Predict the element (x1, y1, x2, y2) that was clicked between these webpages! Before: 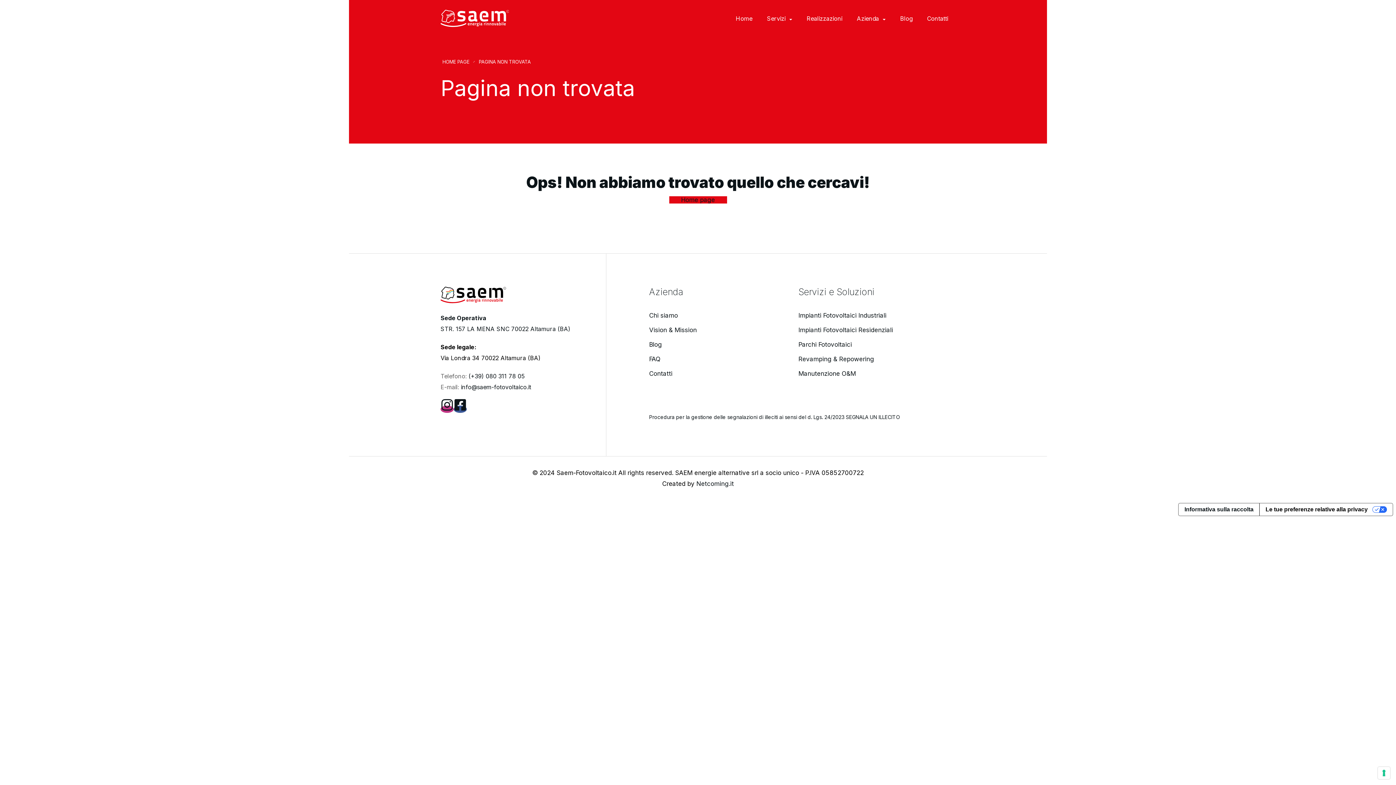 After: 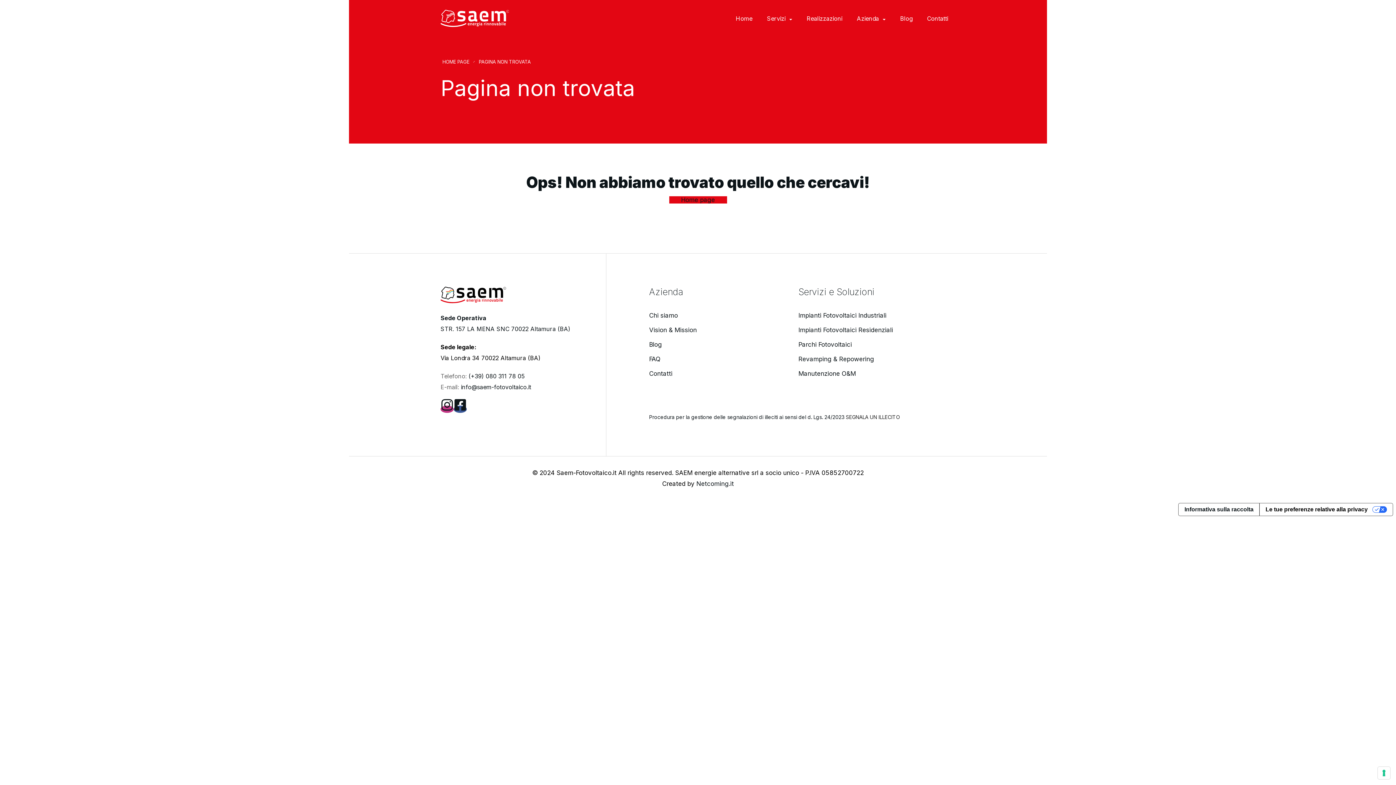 Action: label: SEGNALA UN ILLECITO bbox: (846, 414, 900, 420)